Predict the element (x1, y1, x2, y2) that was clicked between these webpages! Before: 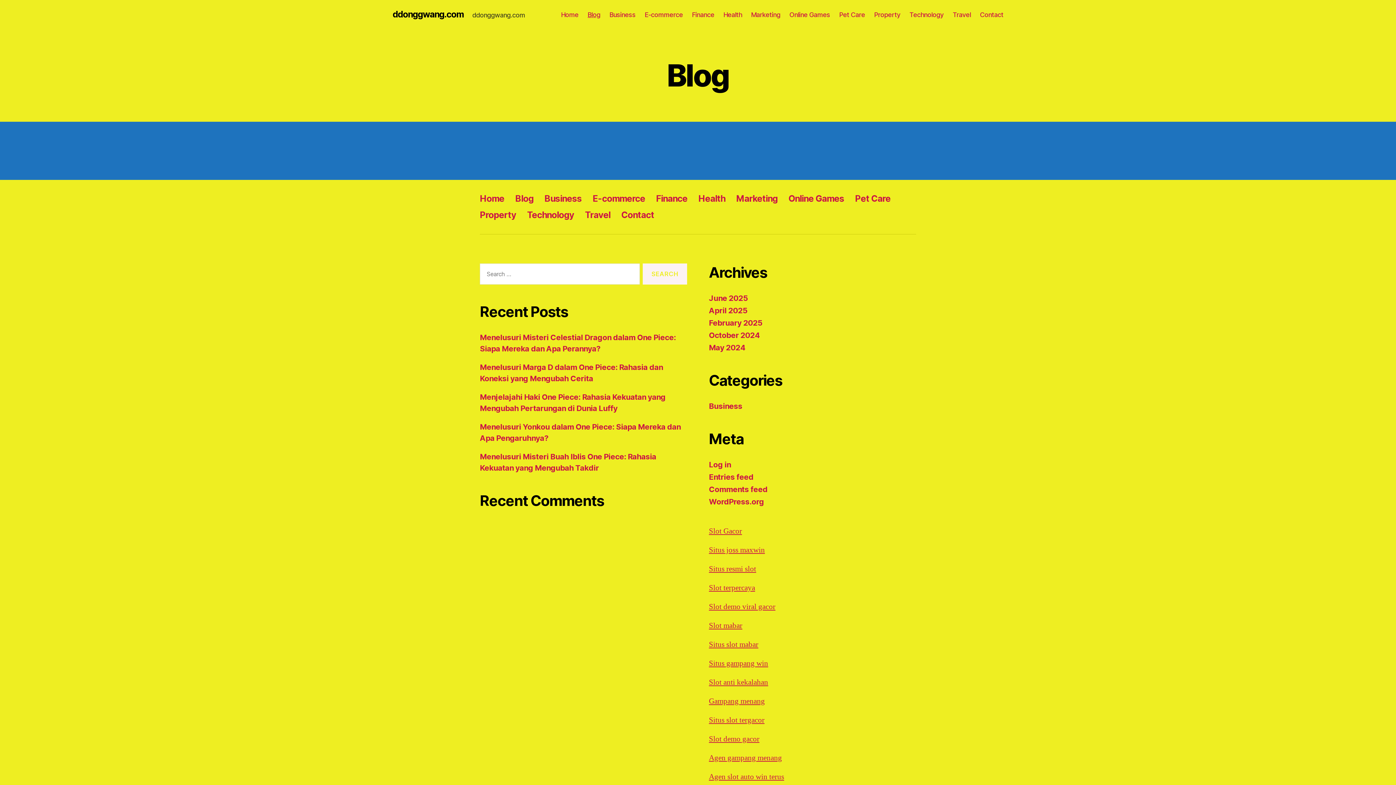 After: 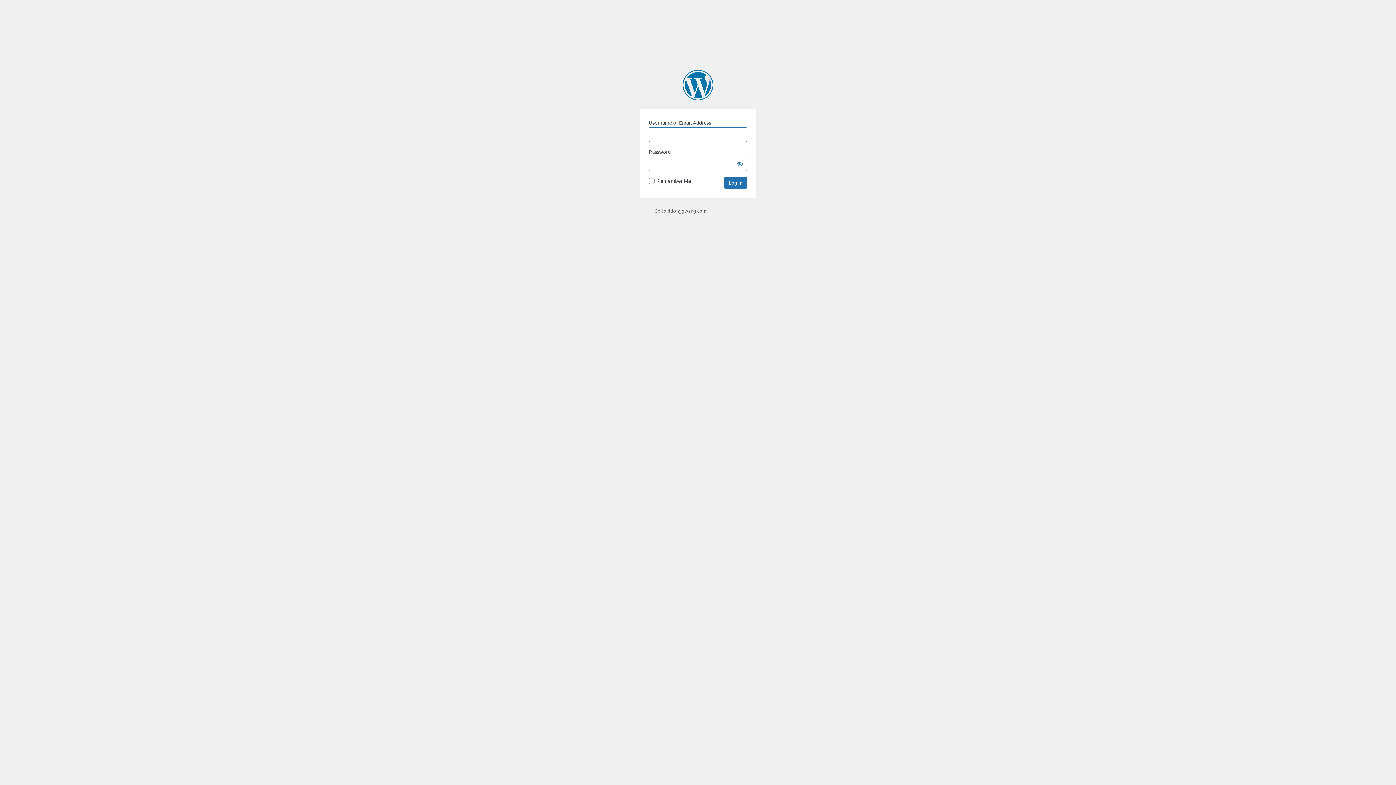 Action: bbox: (709, 460, 731, 469) label: Log in